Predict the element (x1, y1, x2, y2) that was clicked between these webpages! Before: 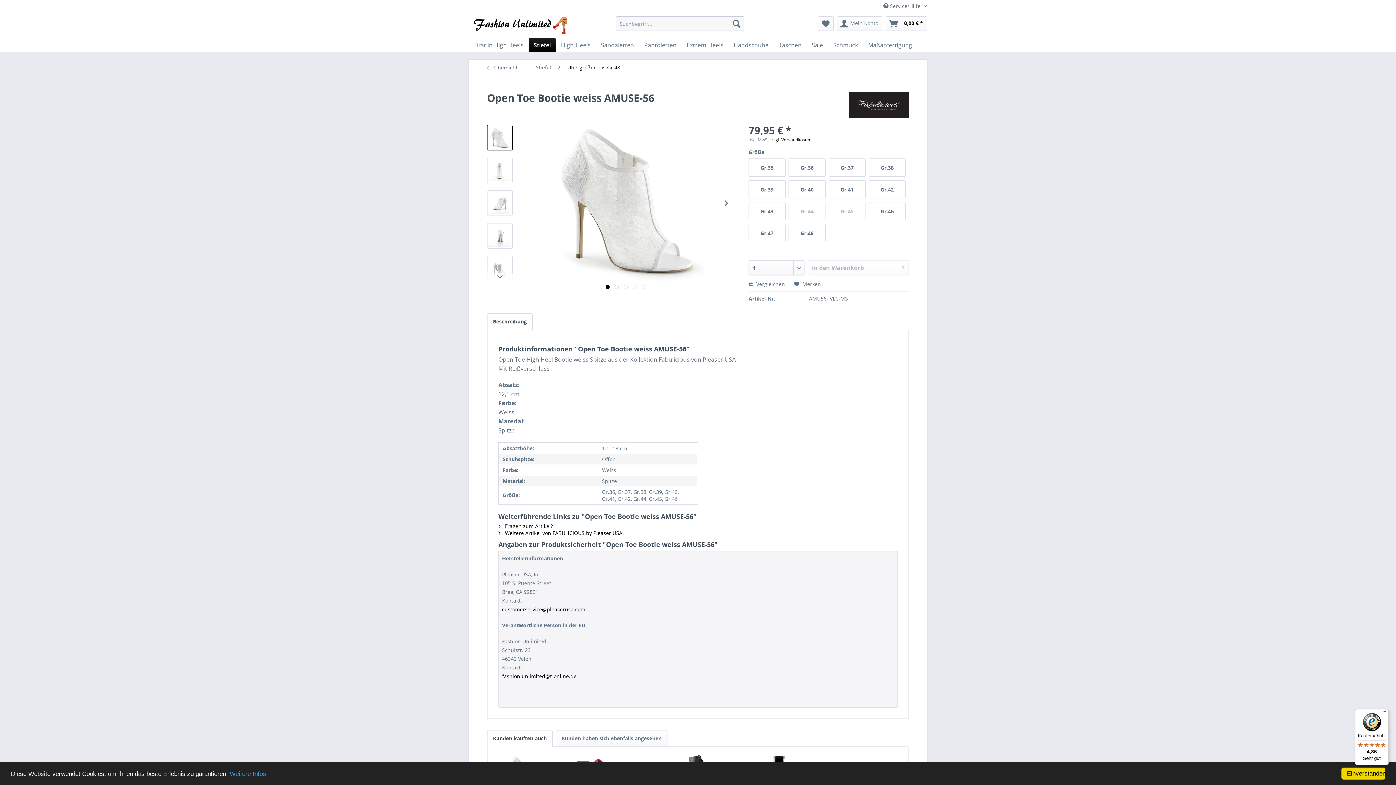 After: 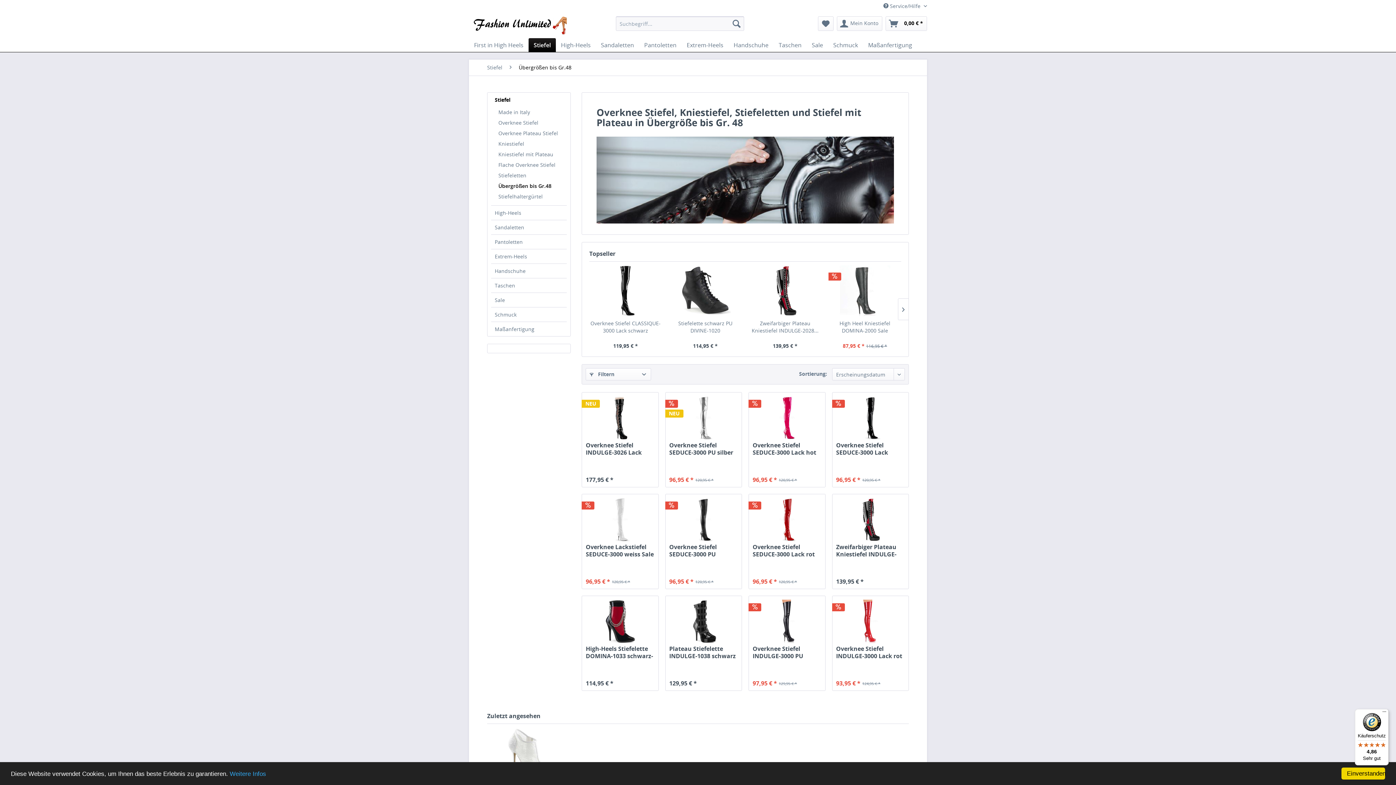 Action: label: Übergrößen bis Gr.48 bbox: (564, 59, 624, 75)